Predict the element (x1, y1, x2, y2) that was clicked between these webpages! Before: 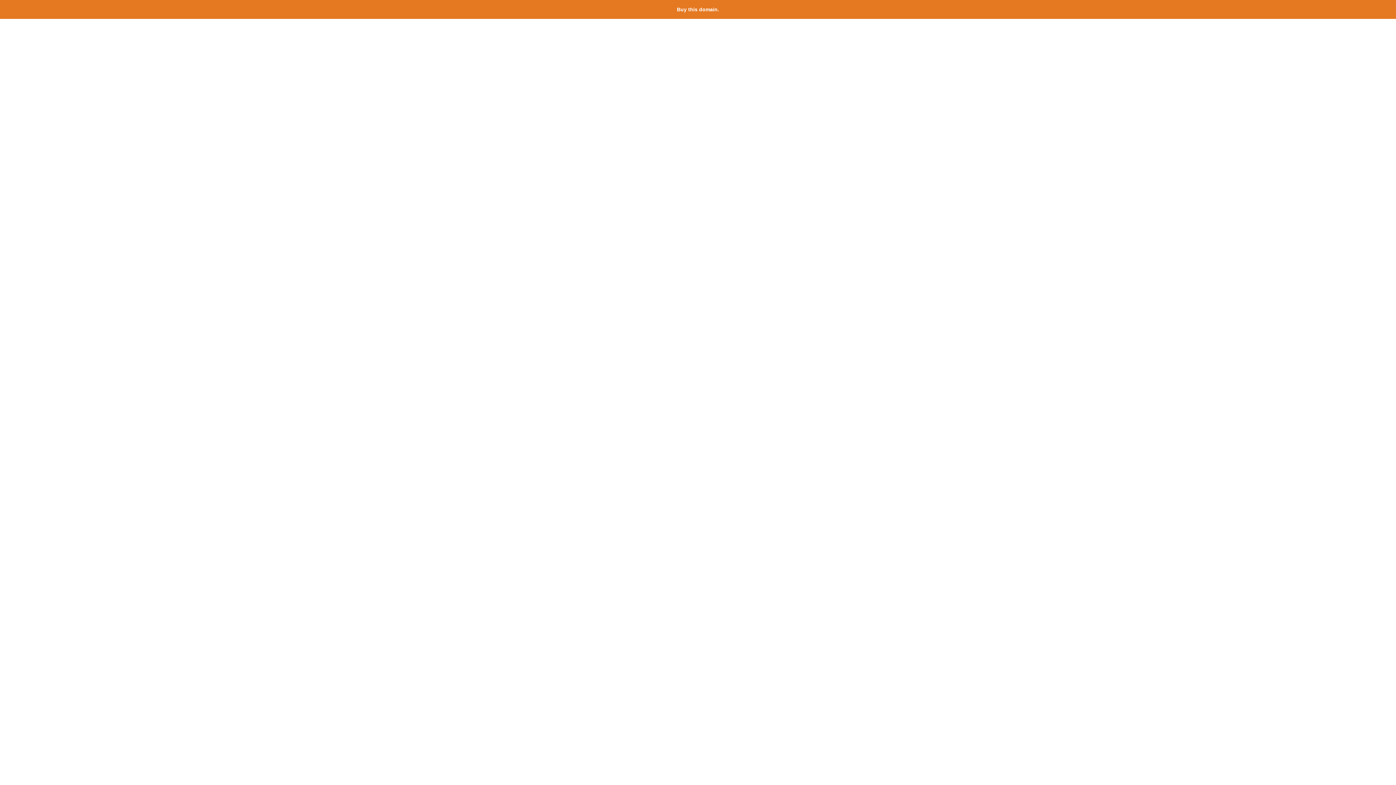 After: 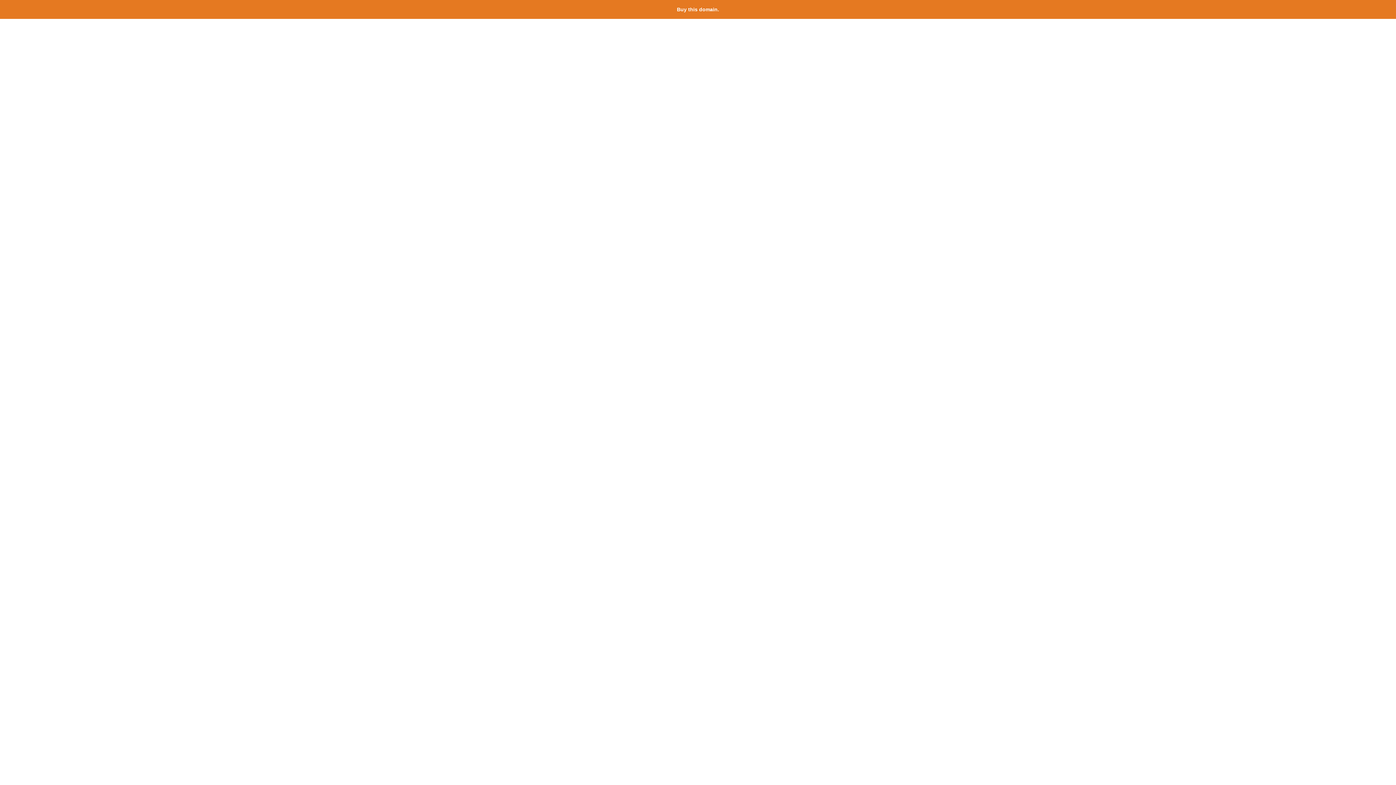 Action: label: Buy this domain. bbox: (677, 6, 719, 12)